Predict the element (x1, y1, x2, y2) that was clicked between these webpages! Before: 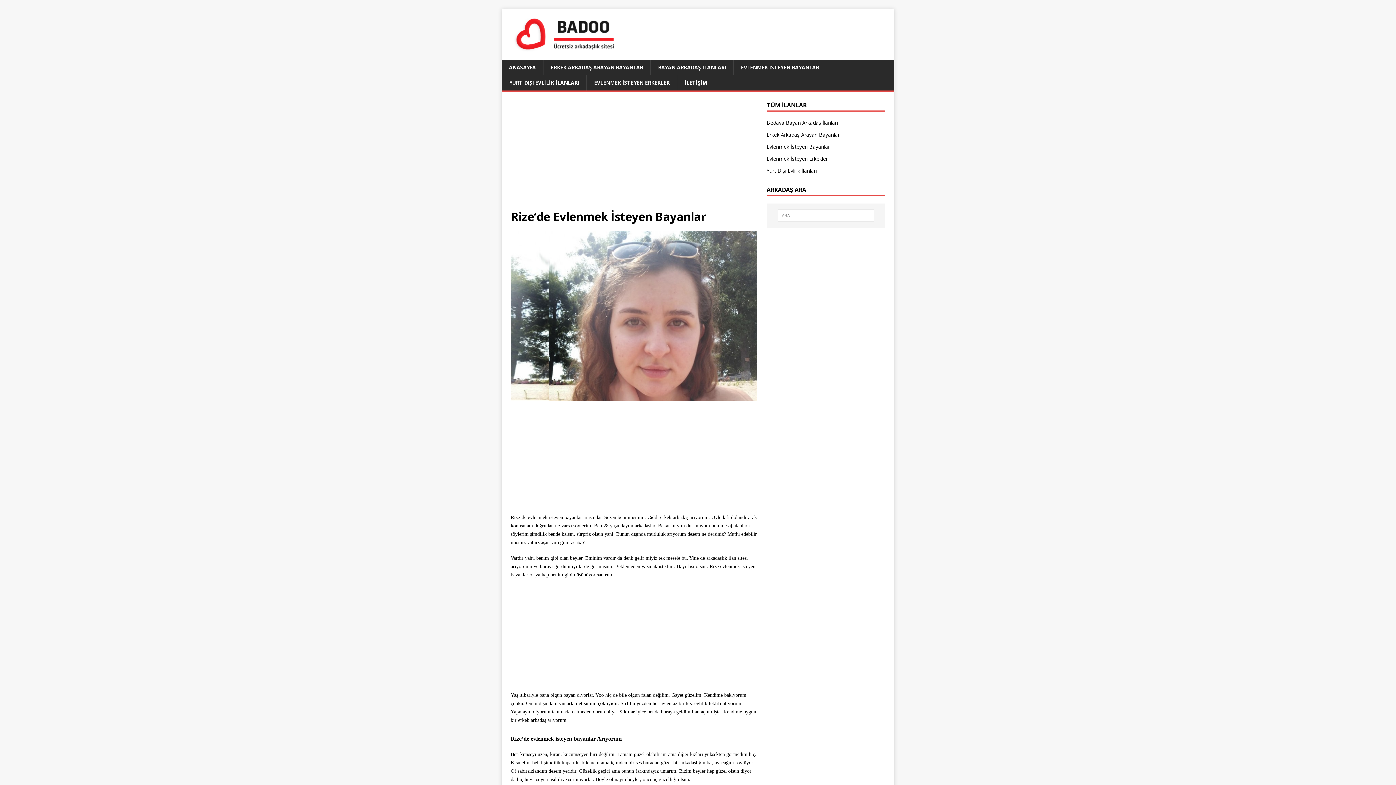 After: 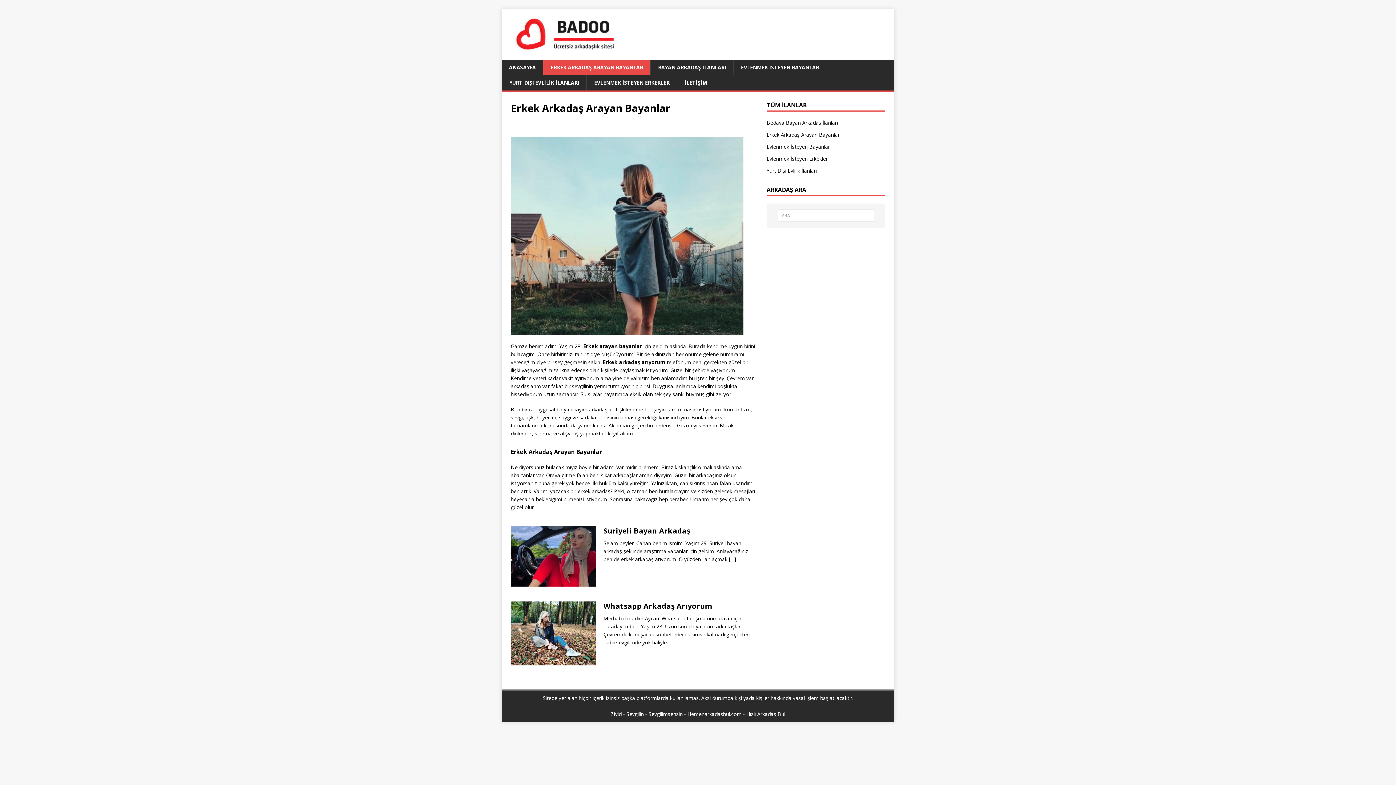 Action: label: ERKEK ARKADAŞ ARAYAN BAYANLAR bbox: (543, 60, 650, 75)